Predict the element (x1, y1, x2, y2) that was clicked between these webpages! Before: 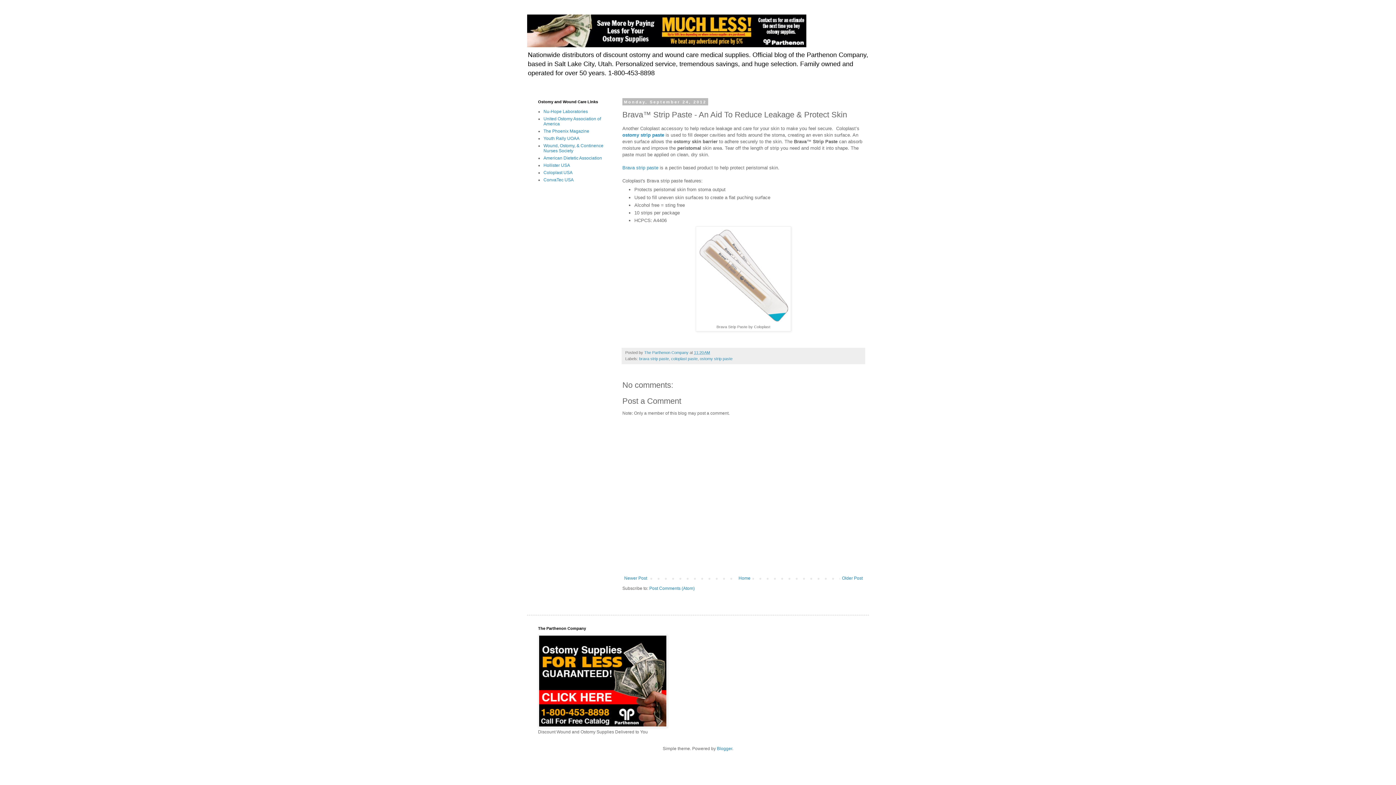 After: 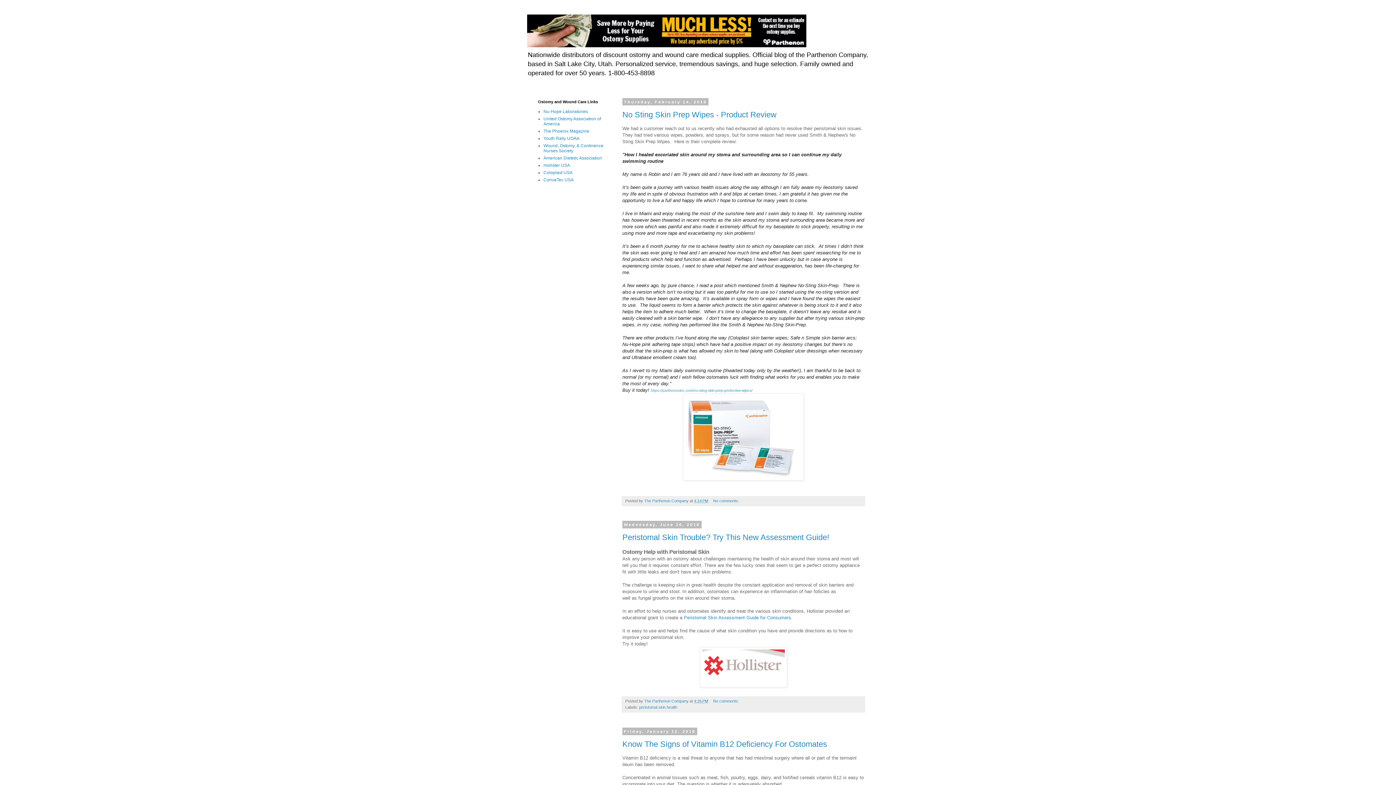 Action: bbox: (736, 574, 752, 582) label: Home